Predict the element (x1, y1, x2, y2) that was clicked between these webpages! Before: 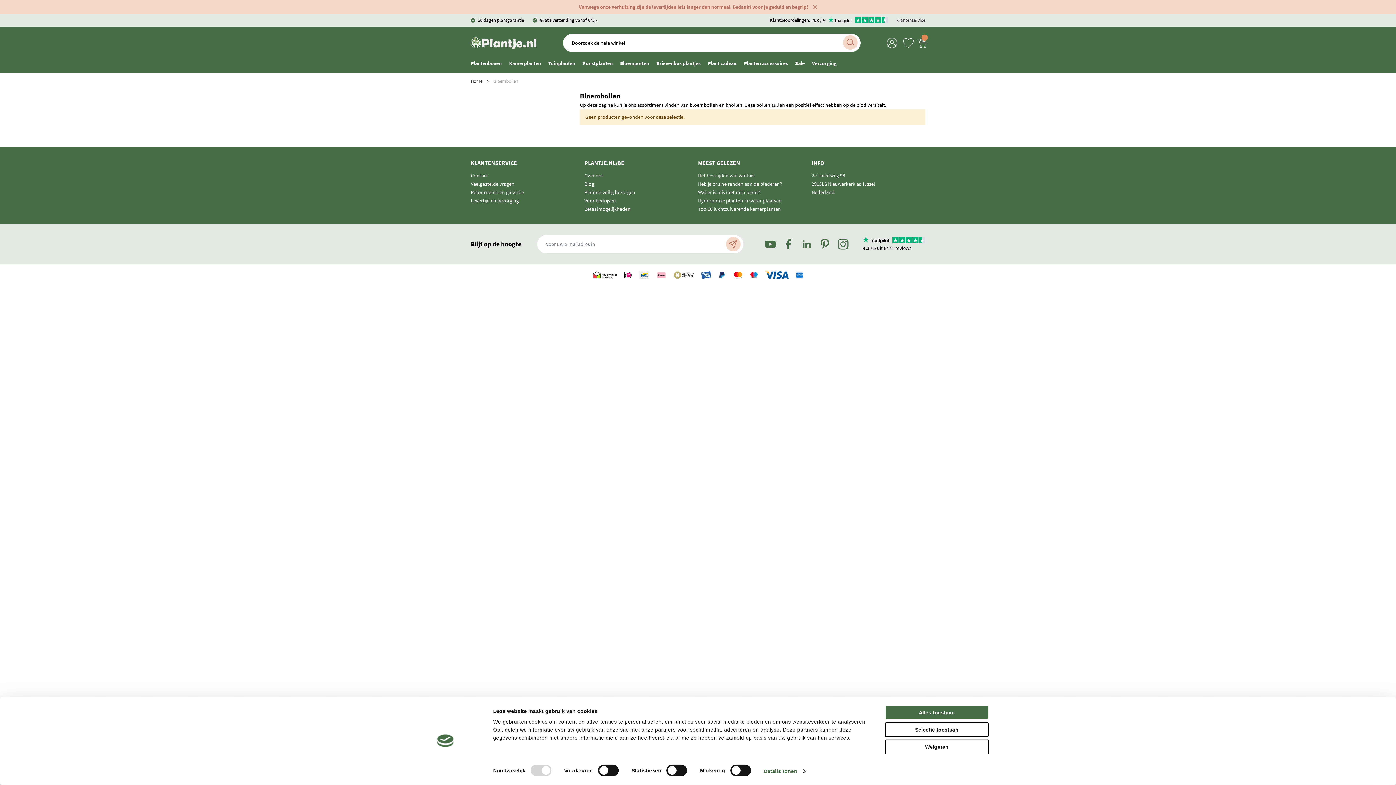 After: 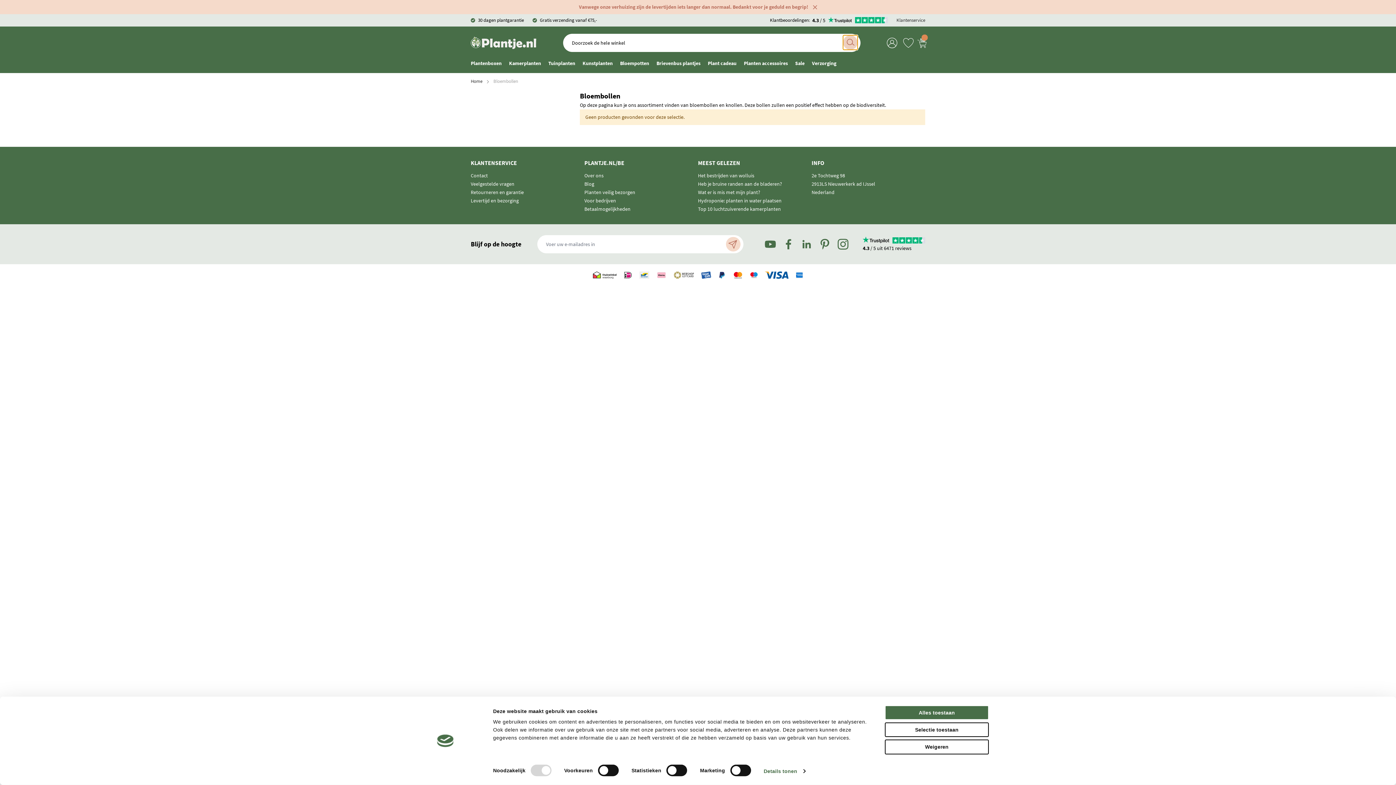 Action: label: Search bbox: (843, 35, 857, 49)